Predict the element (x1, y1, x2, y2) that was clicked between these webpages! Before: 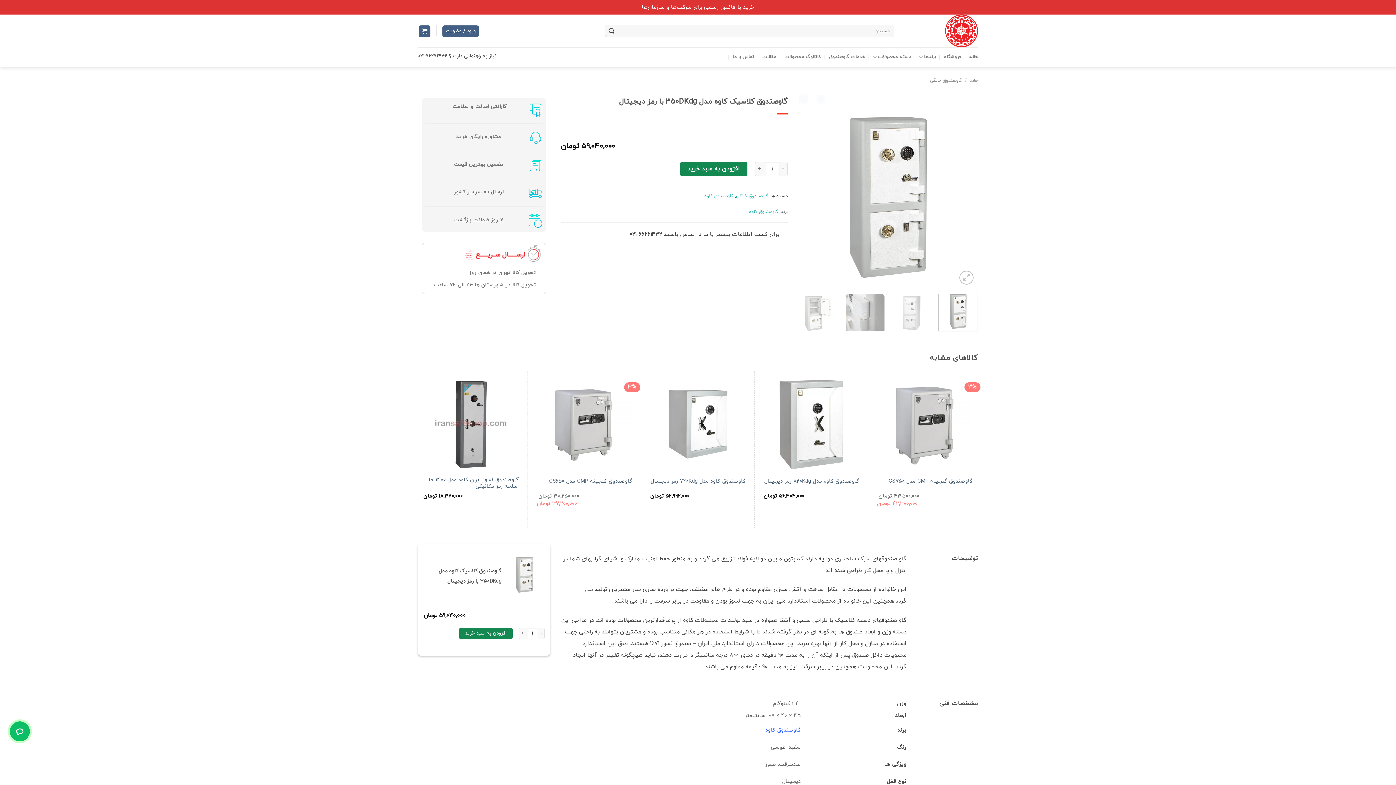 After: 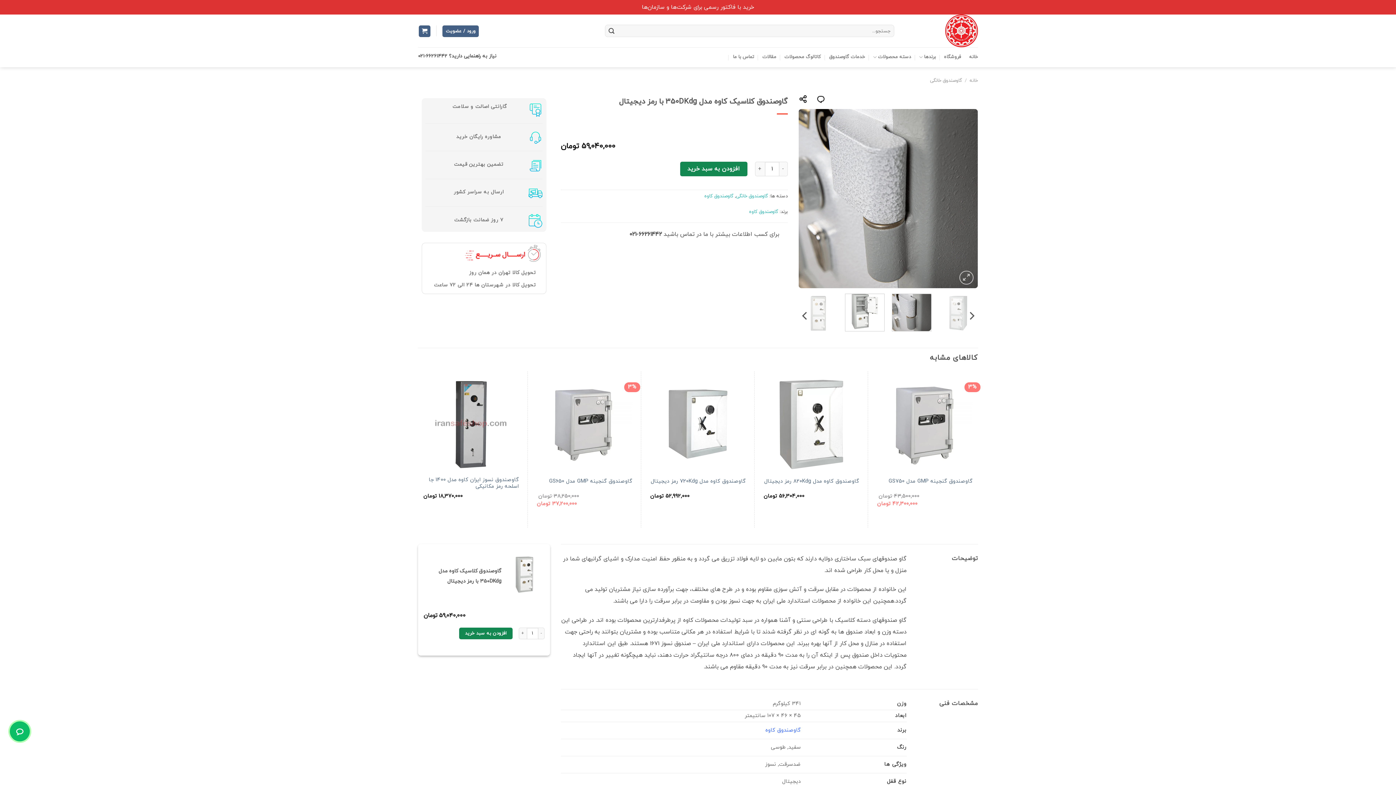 Action: bbox: (845, 293, 884, 331)